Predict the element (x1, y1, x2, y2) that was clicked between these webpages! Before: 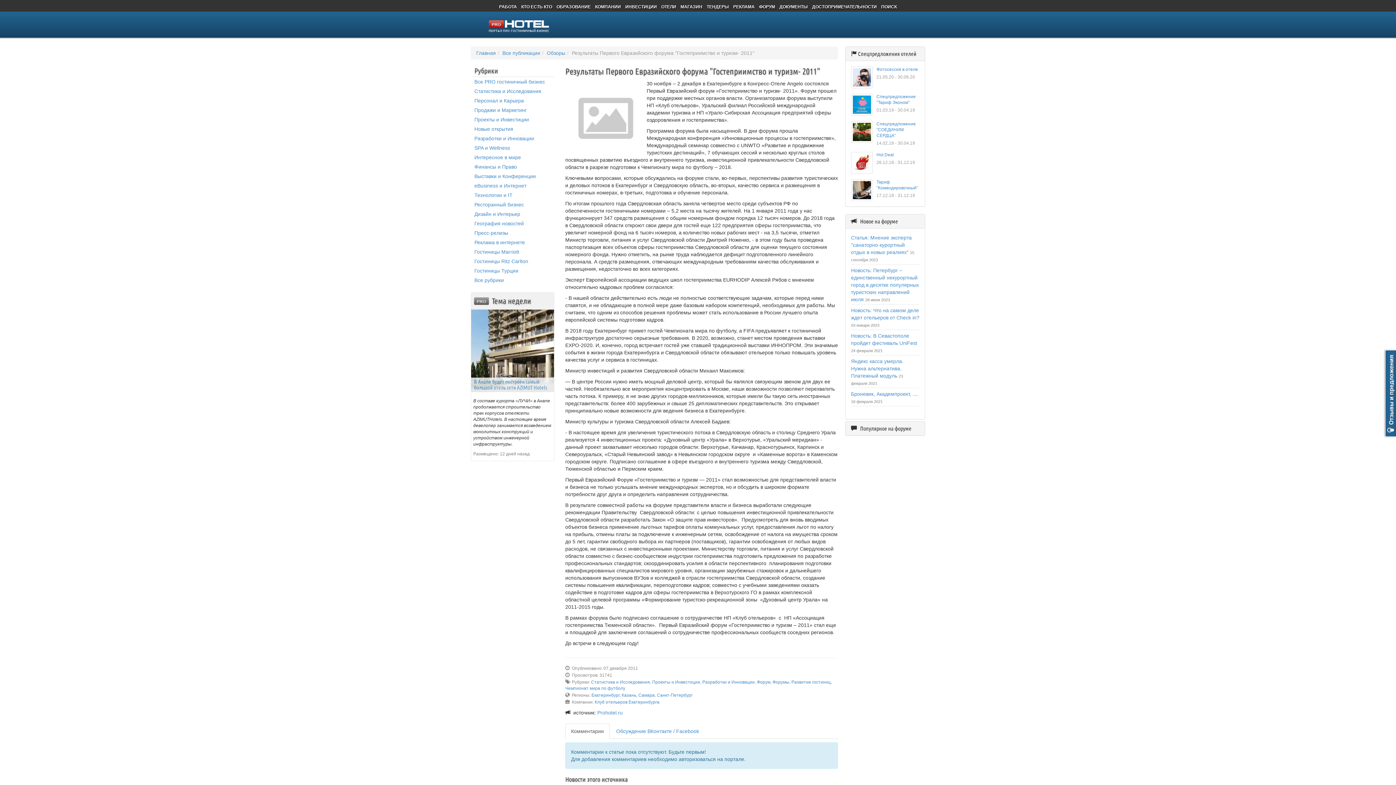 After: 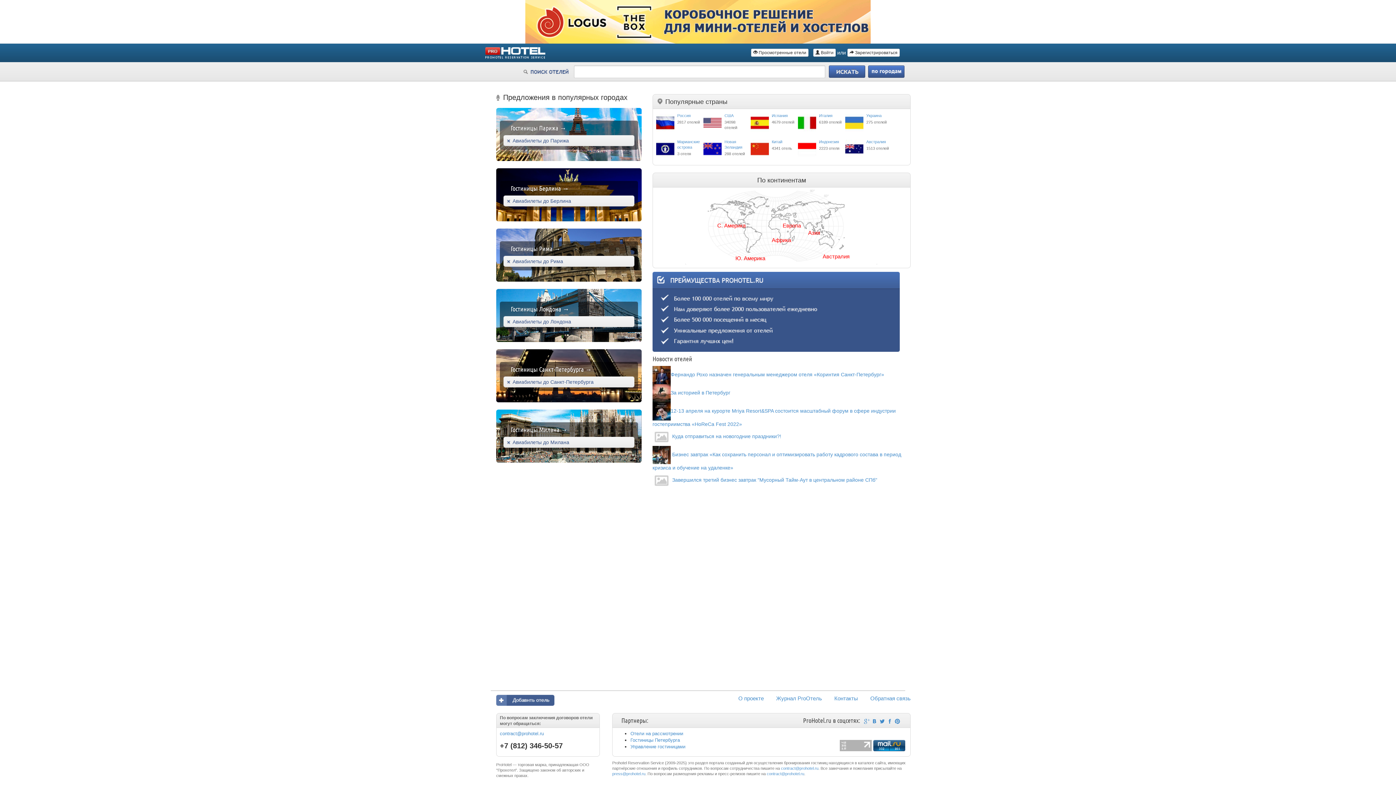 Action: bbox: (661, 4, 676, 9) label: ОТЕЛИ